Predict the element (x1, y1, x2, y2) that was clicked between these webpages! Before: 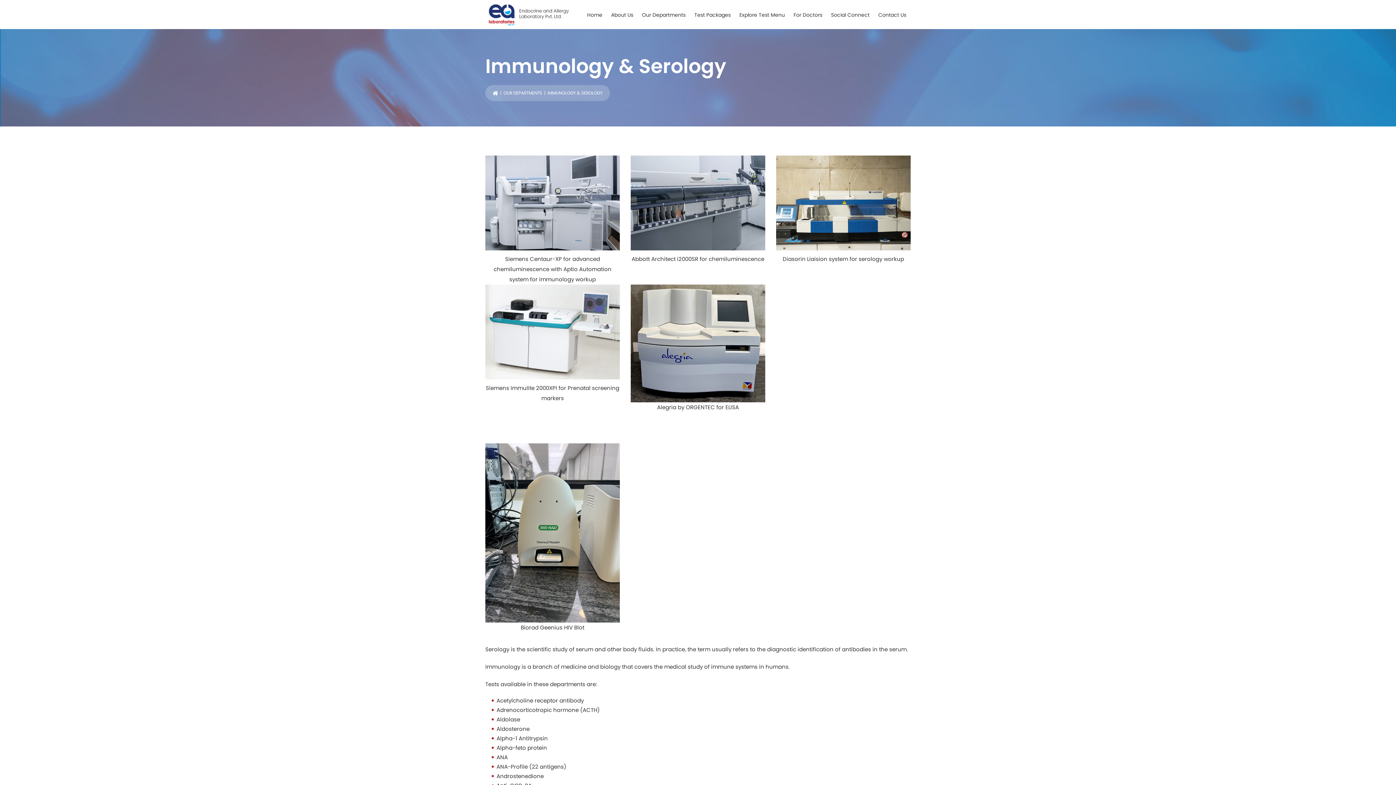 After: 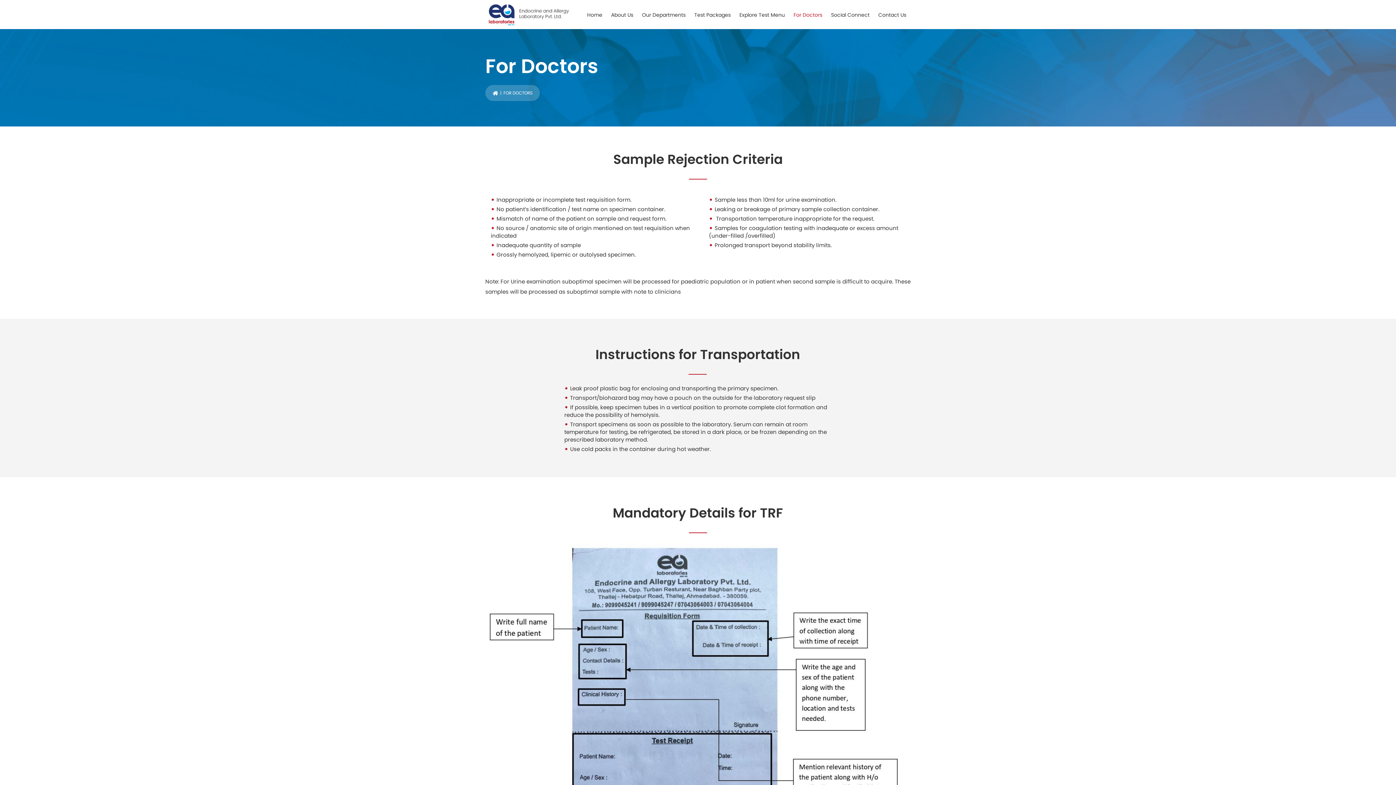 Action: label: For Doctors bbox: (793, 0, 822, 21)